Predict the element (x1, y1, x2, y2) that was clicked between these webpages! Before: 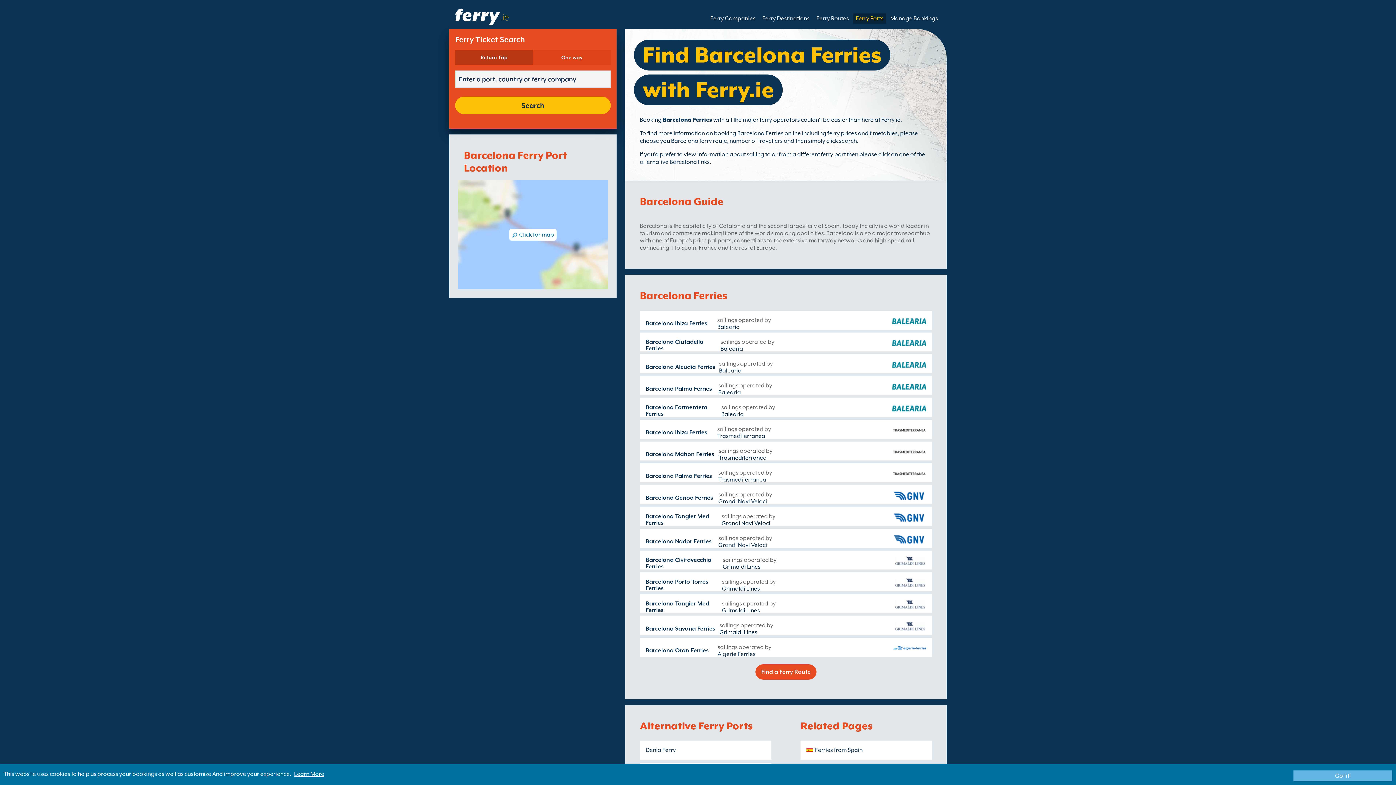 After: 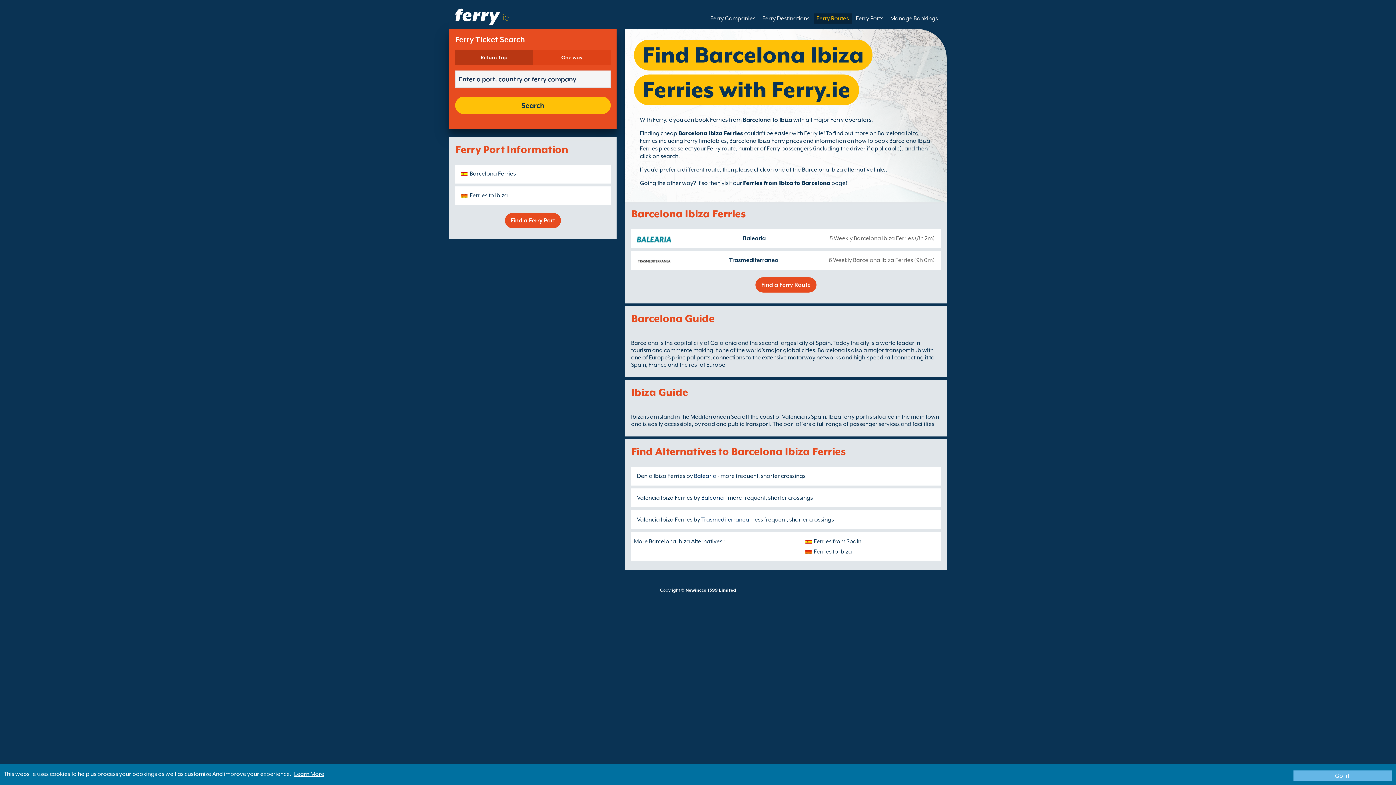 Action: label: Barcelona Ibiza Ferries bbox: (645, 320, 713, 326)